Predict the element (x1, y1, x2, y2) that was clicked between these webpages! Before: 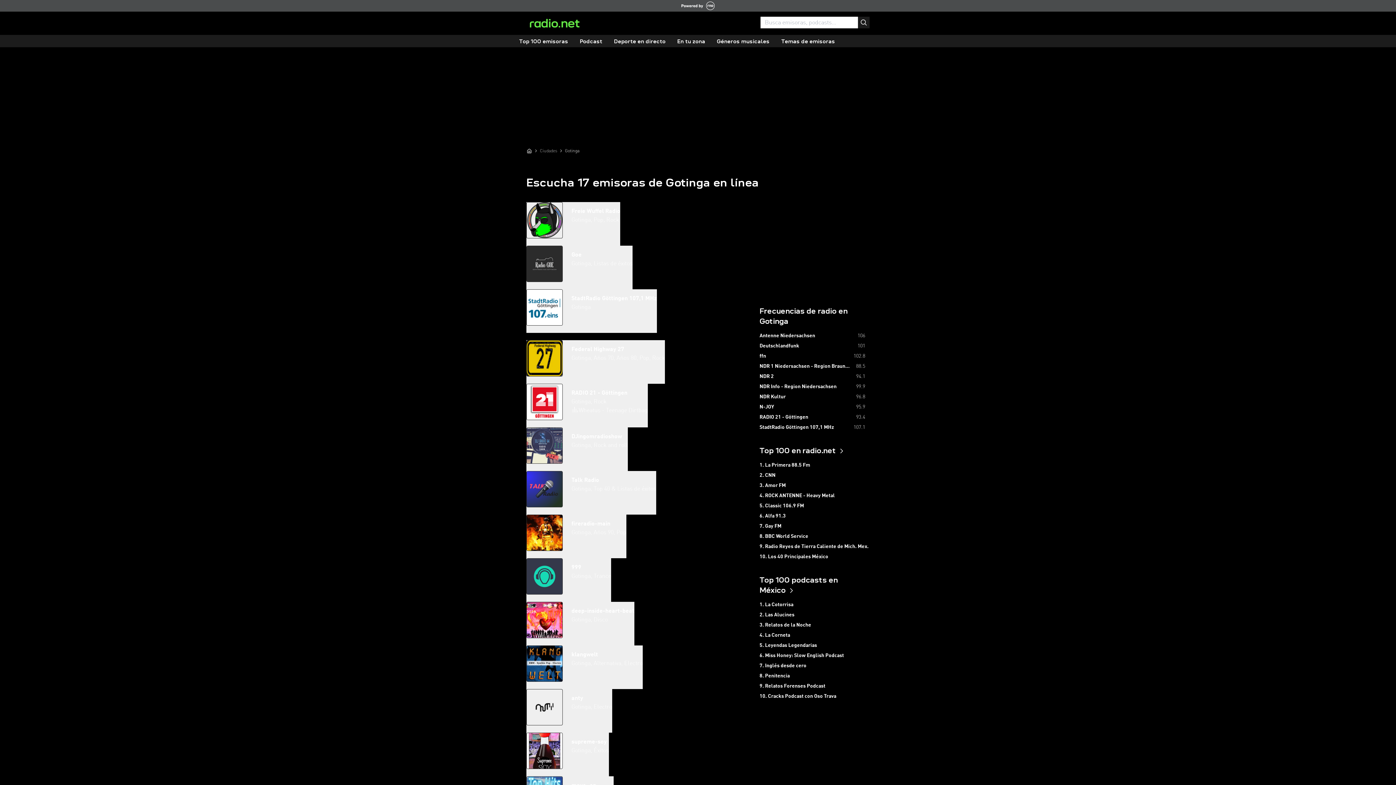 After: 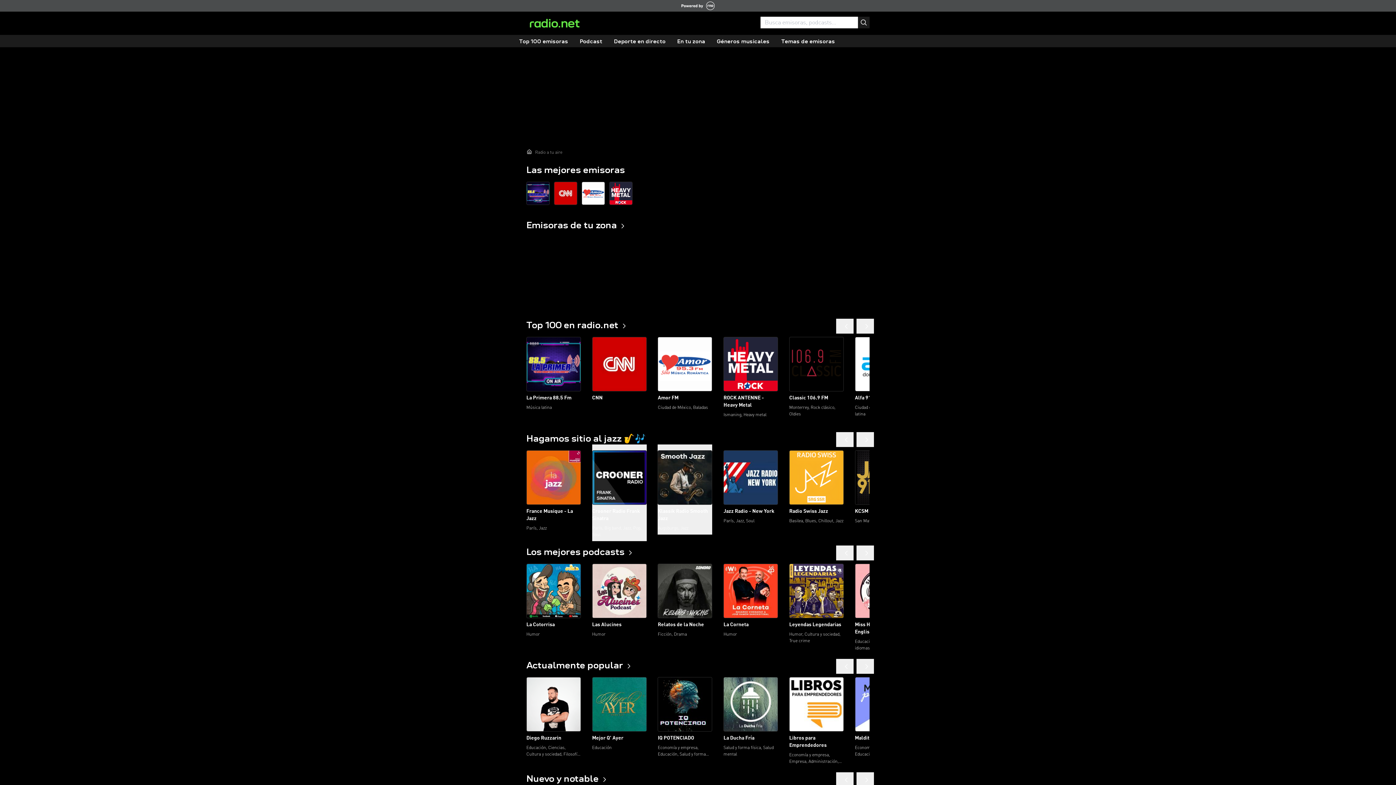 Action: bbox: (526, 18, 582, 27)